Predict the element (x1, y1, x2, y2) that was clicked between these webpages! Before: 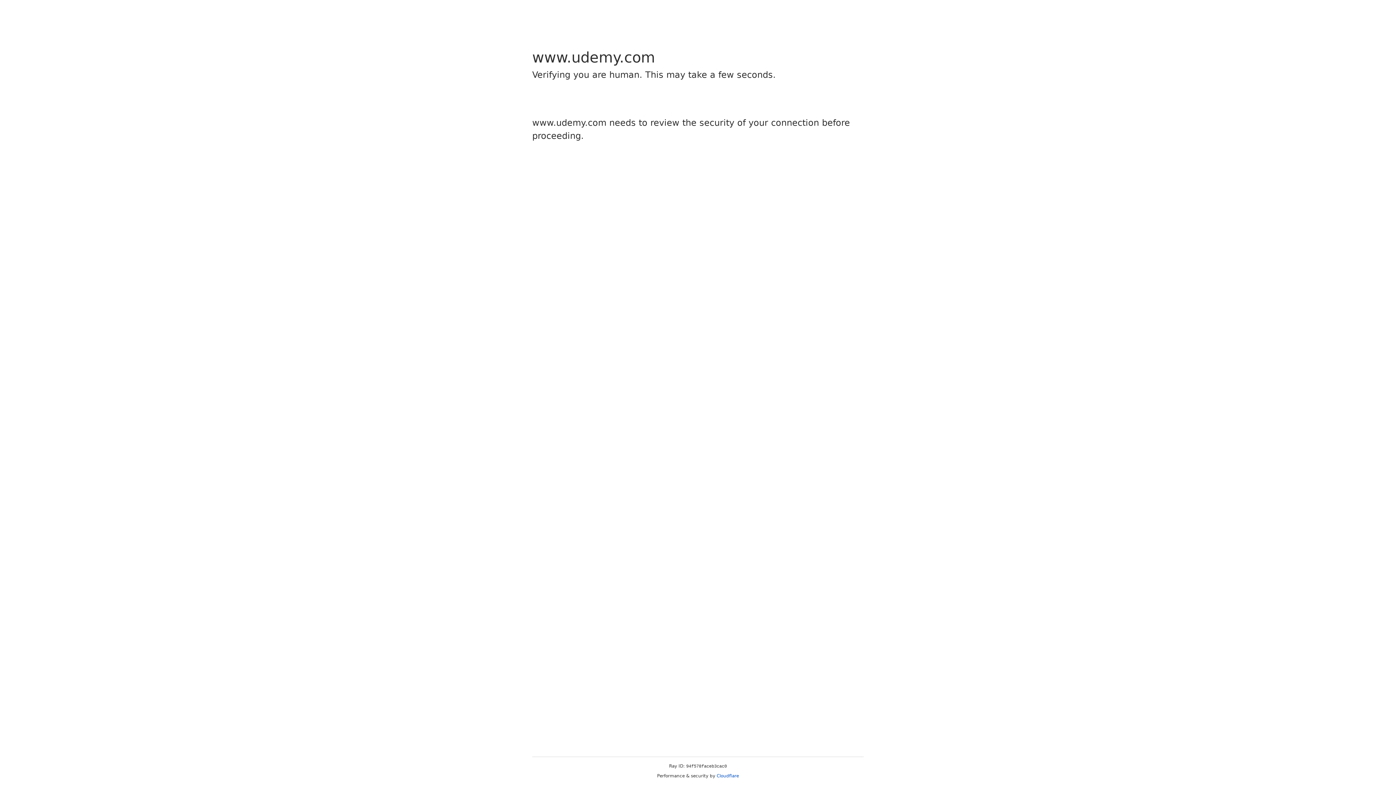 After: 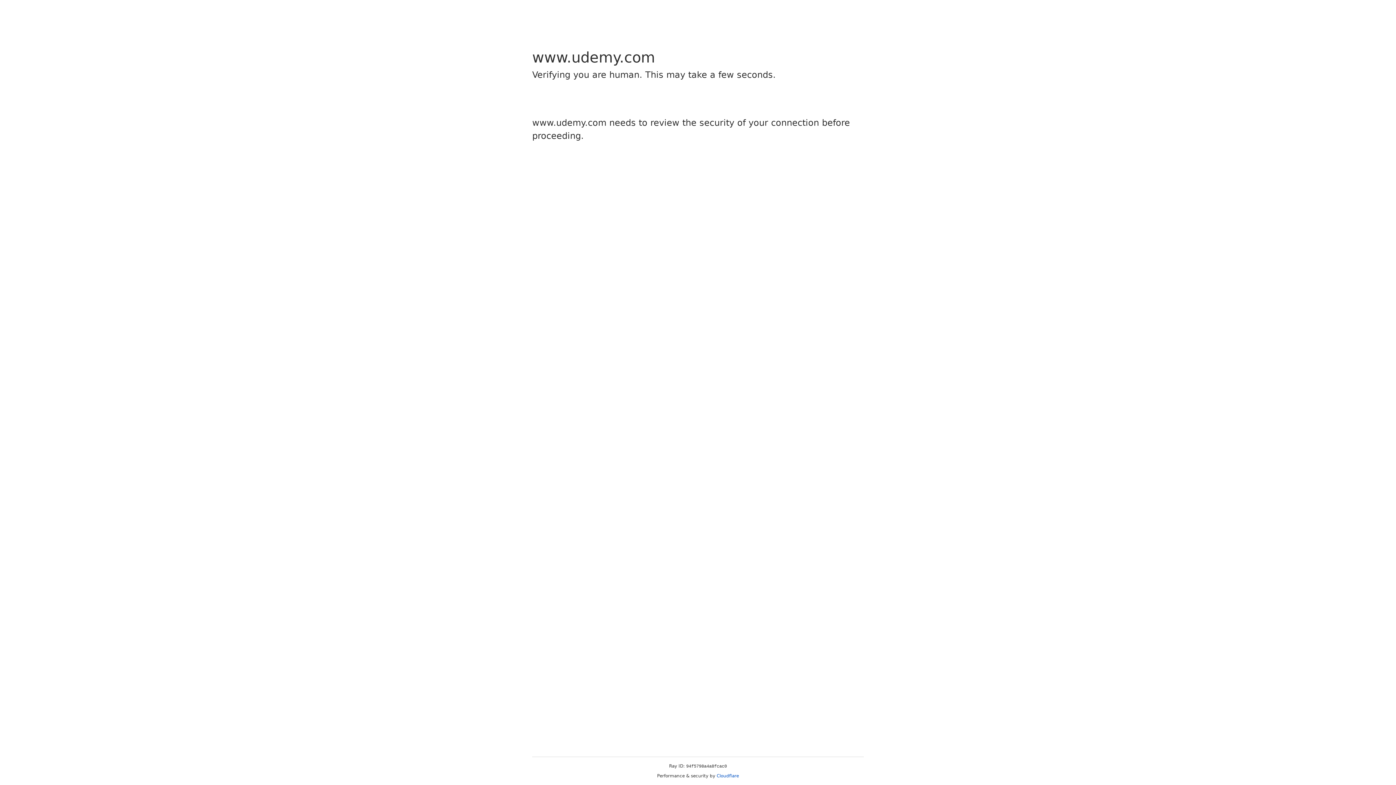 Action: label: Cloudflare bbox: (716, 773, 739, 778)